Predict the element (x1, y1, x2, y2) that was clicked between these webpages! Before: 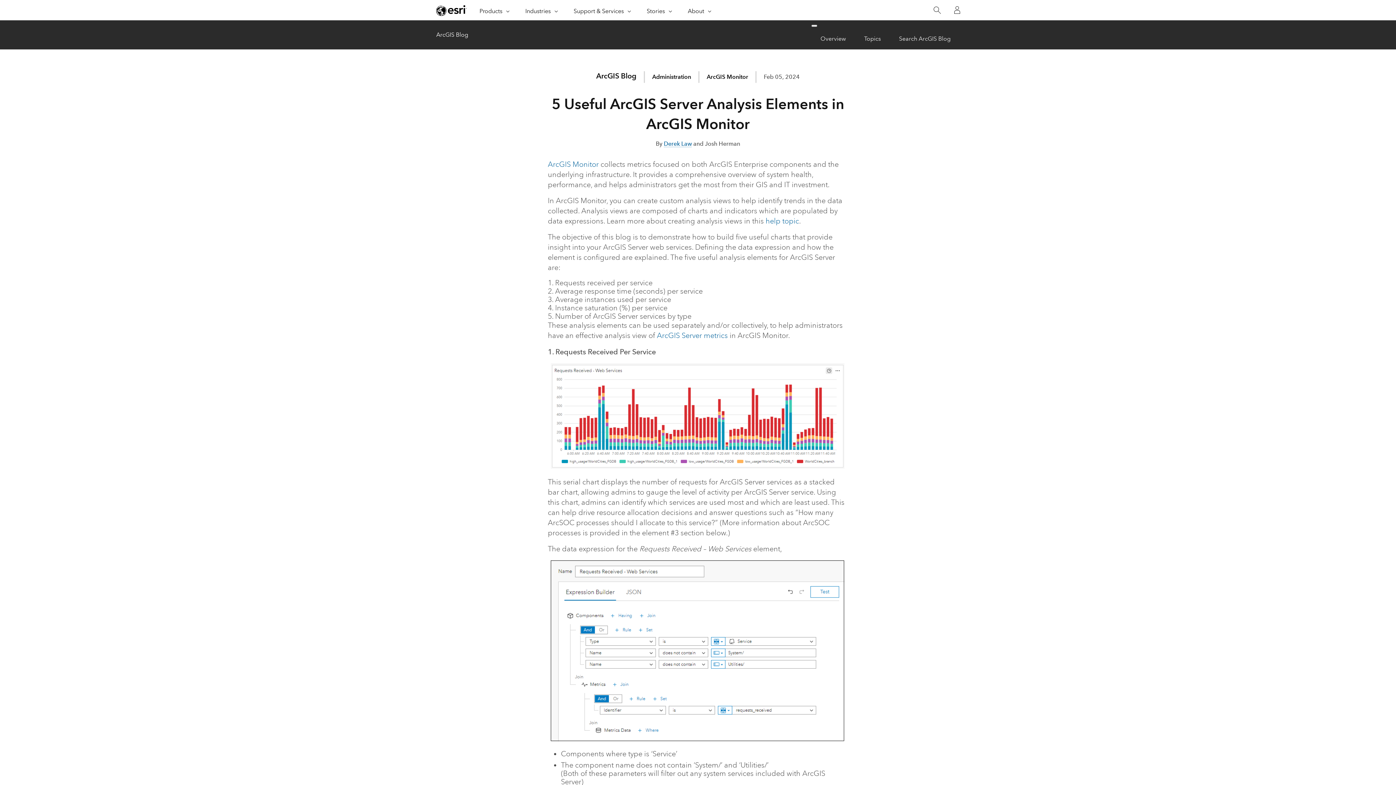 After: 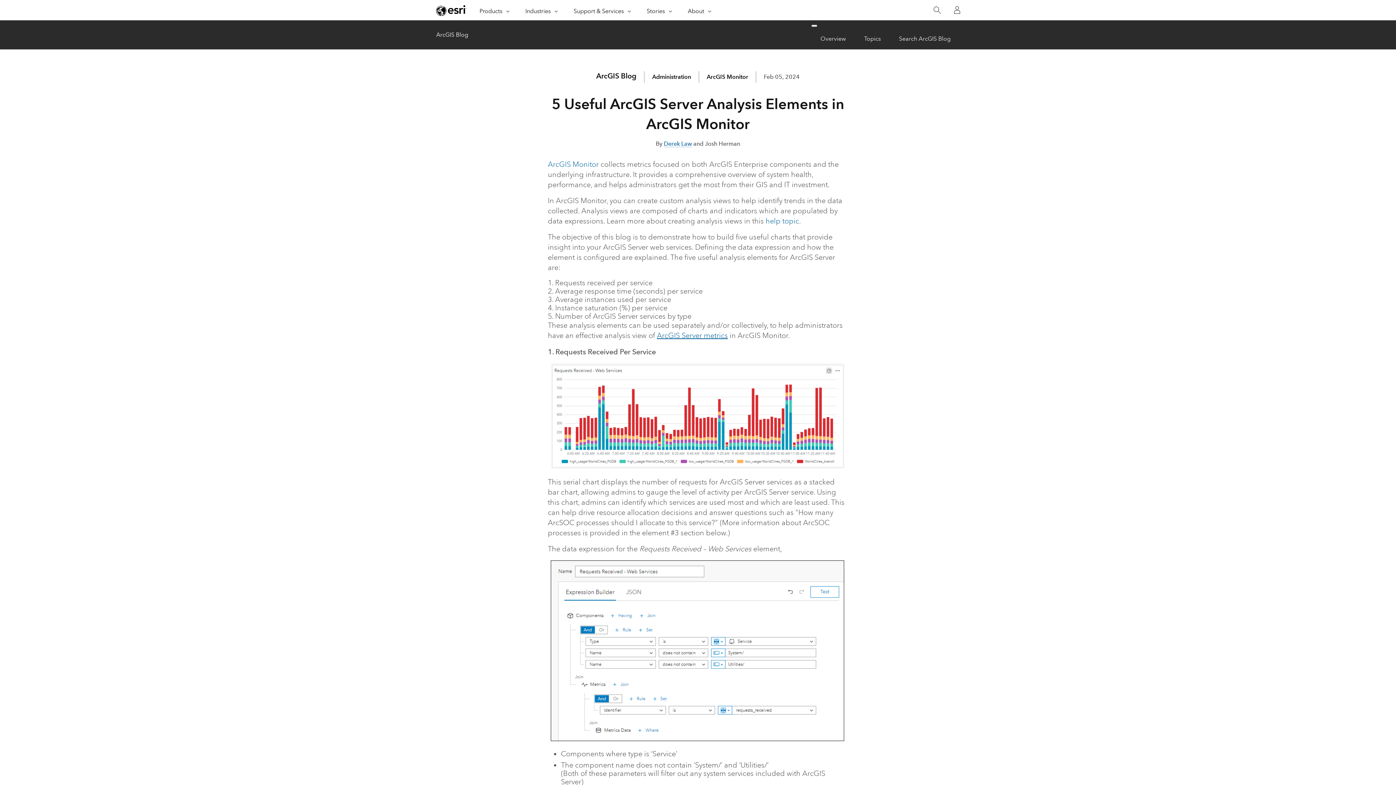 Action: bbox: (657, 331, 728, 340) label: ArcGIS Server metrics